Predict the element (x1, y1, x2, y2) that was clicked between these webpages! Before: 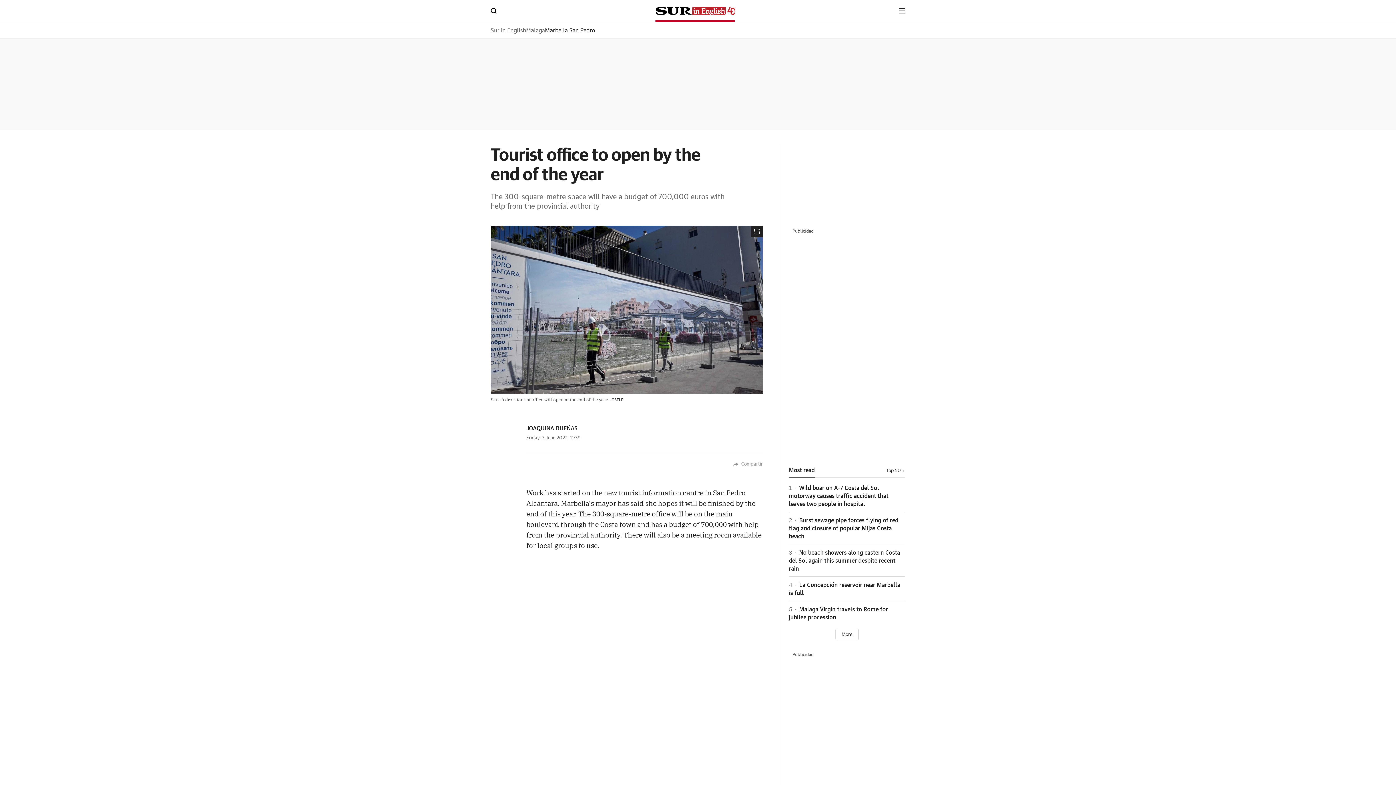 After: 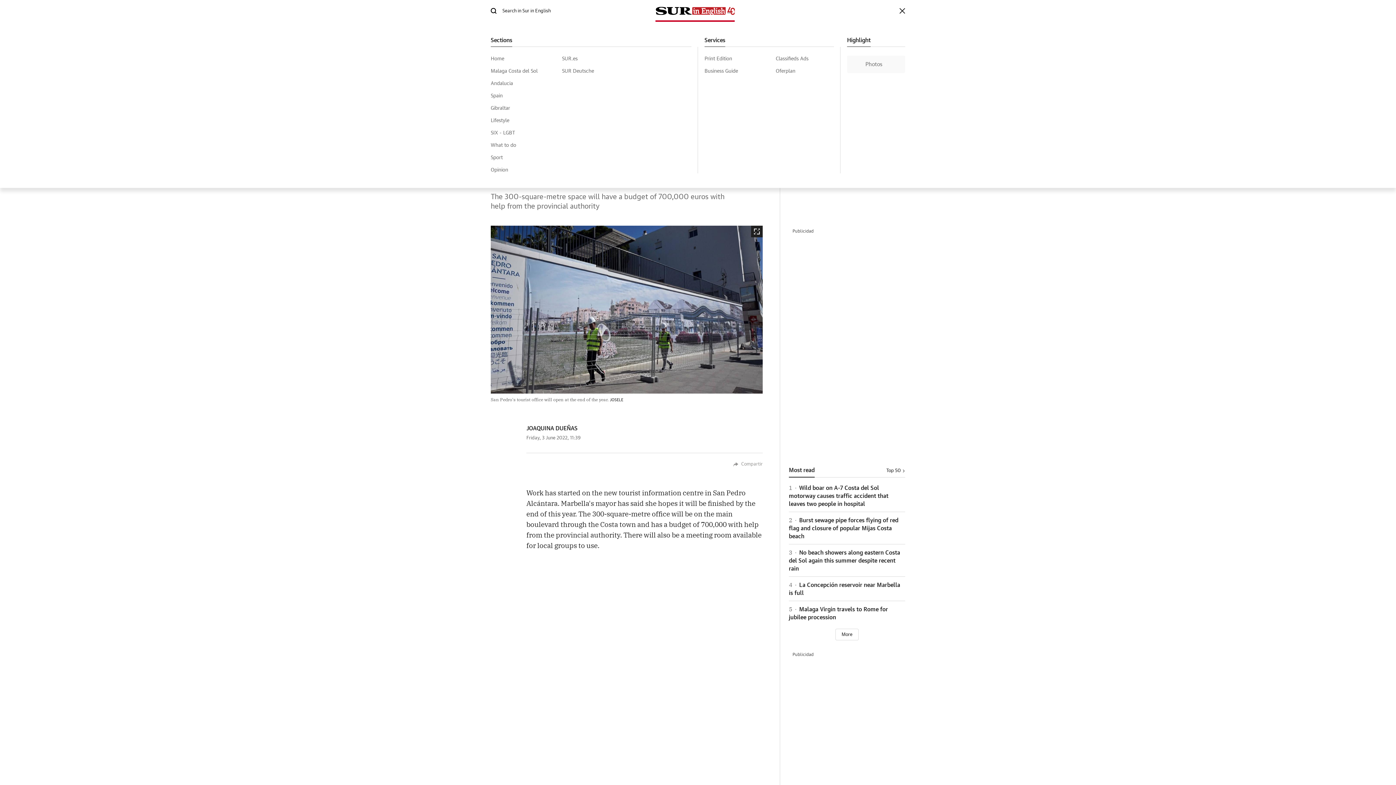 Action: label: boton-menu bbox: (899, 8, 905, 13)